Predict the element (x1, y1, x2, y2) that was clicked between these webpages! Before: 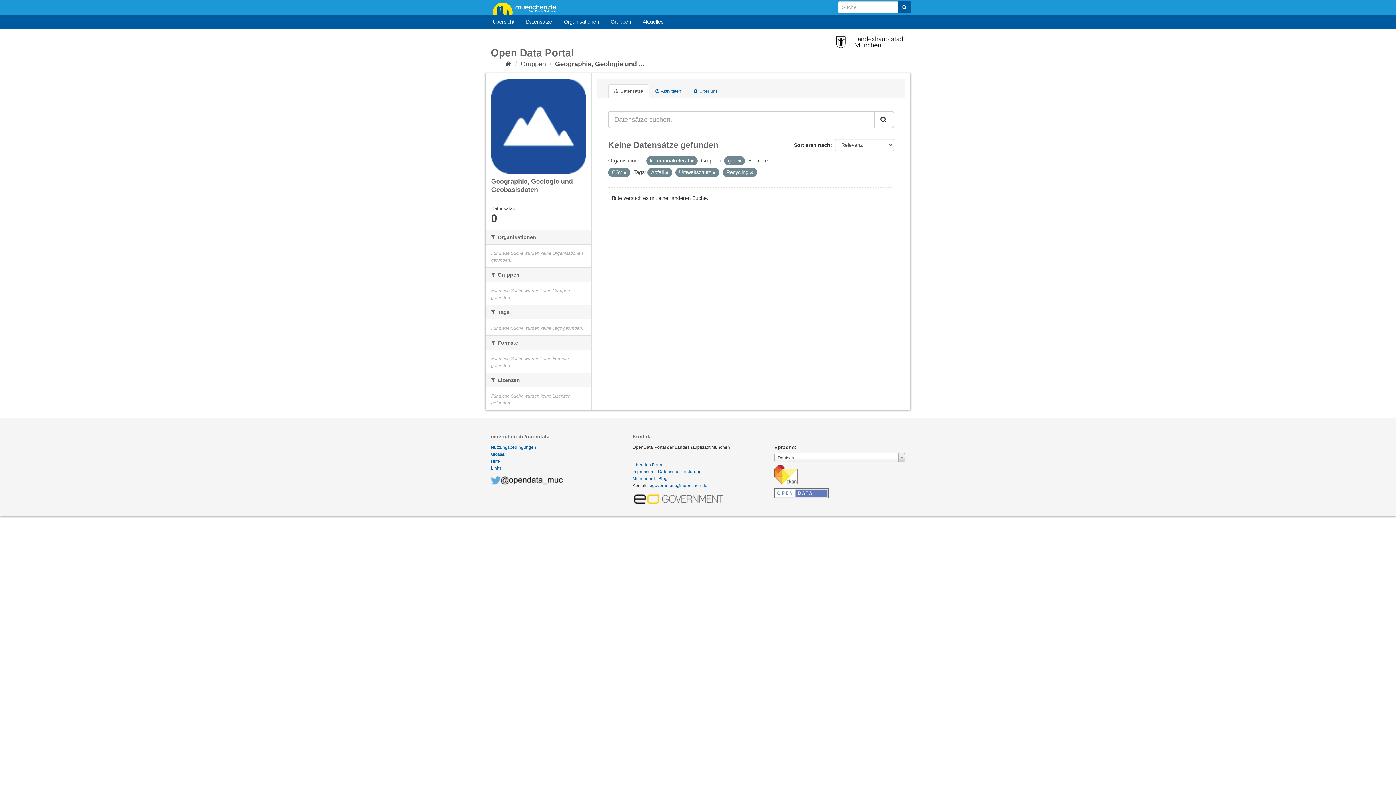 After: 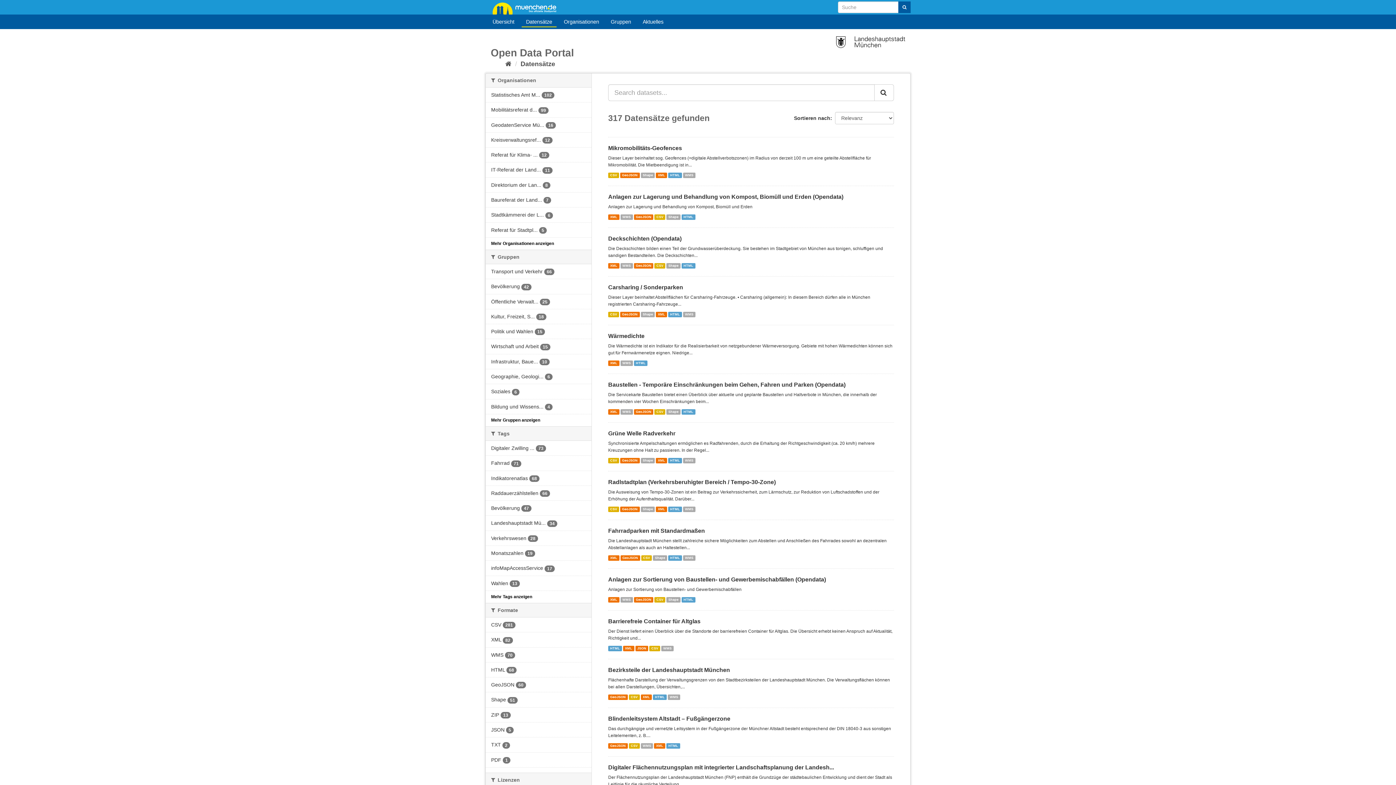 Action: bbox: (898, 1, 910, 13)